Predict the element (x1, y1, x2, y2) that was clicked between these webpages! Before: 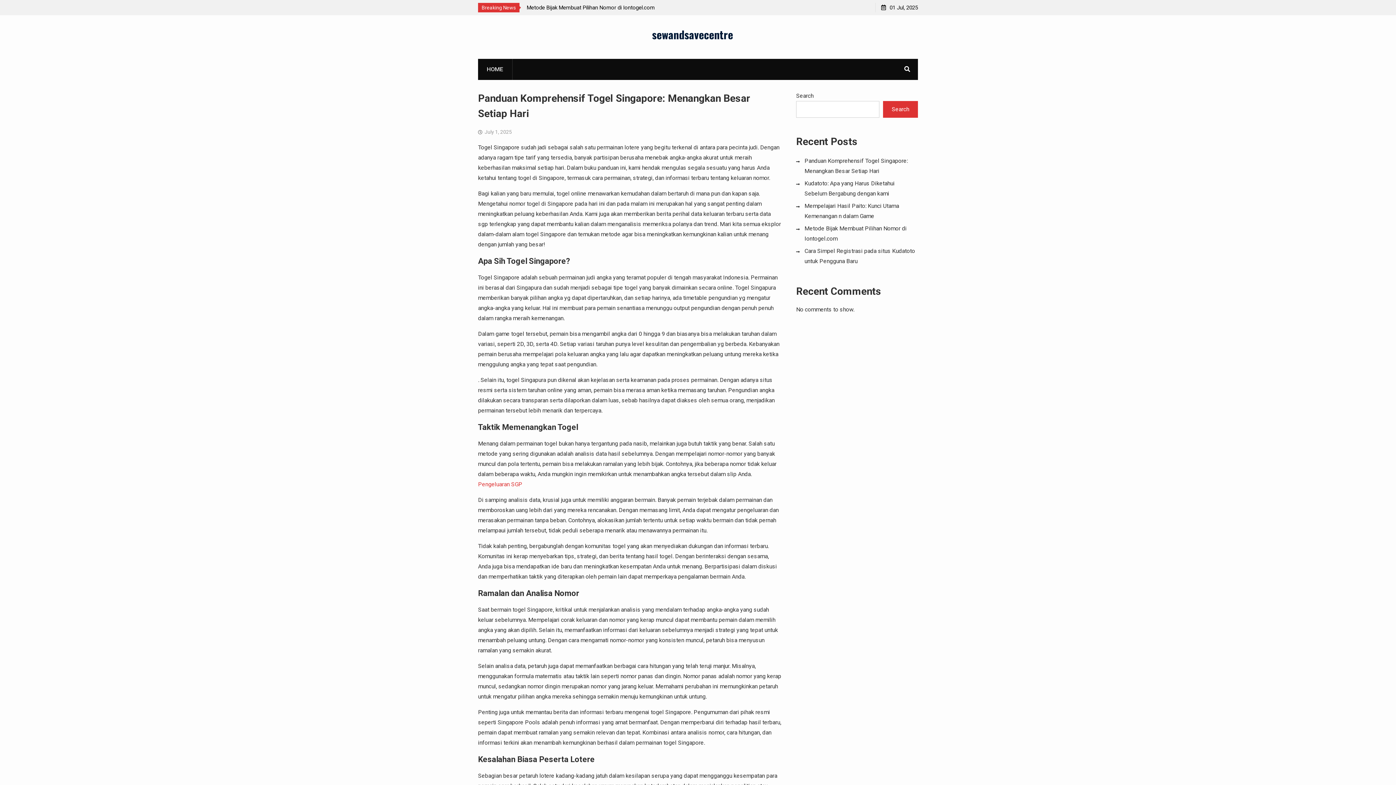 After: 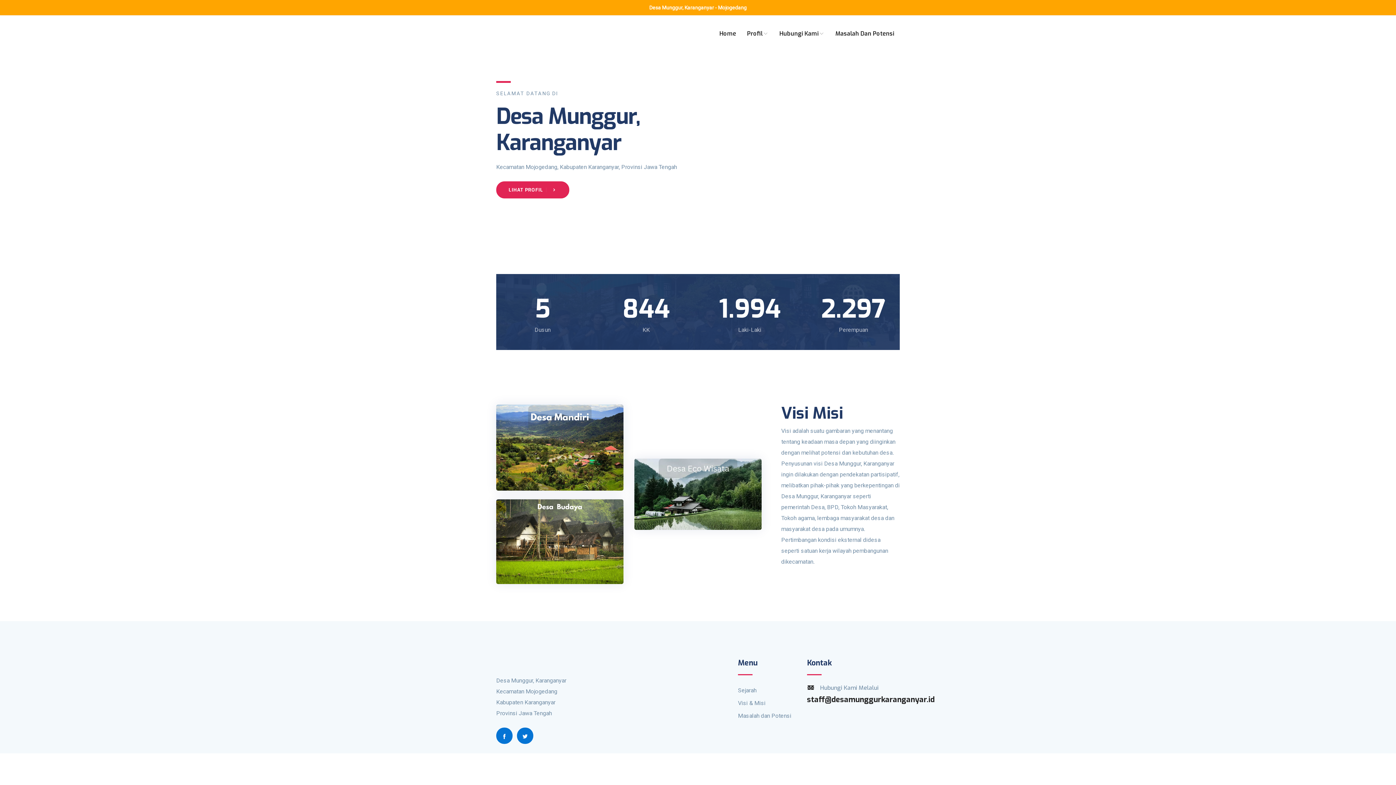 Action: label: Pengeluaran SGP bbox: (478, 481, 522, 488)